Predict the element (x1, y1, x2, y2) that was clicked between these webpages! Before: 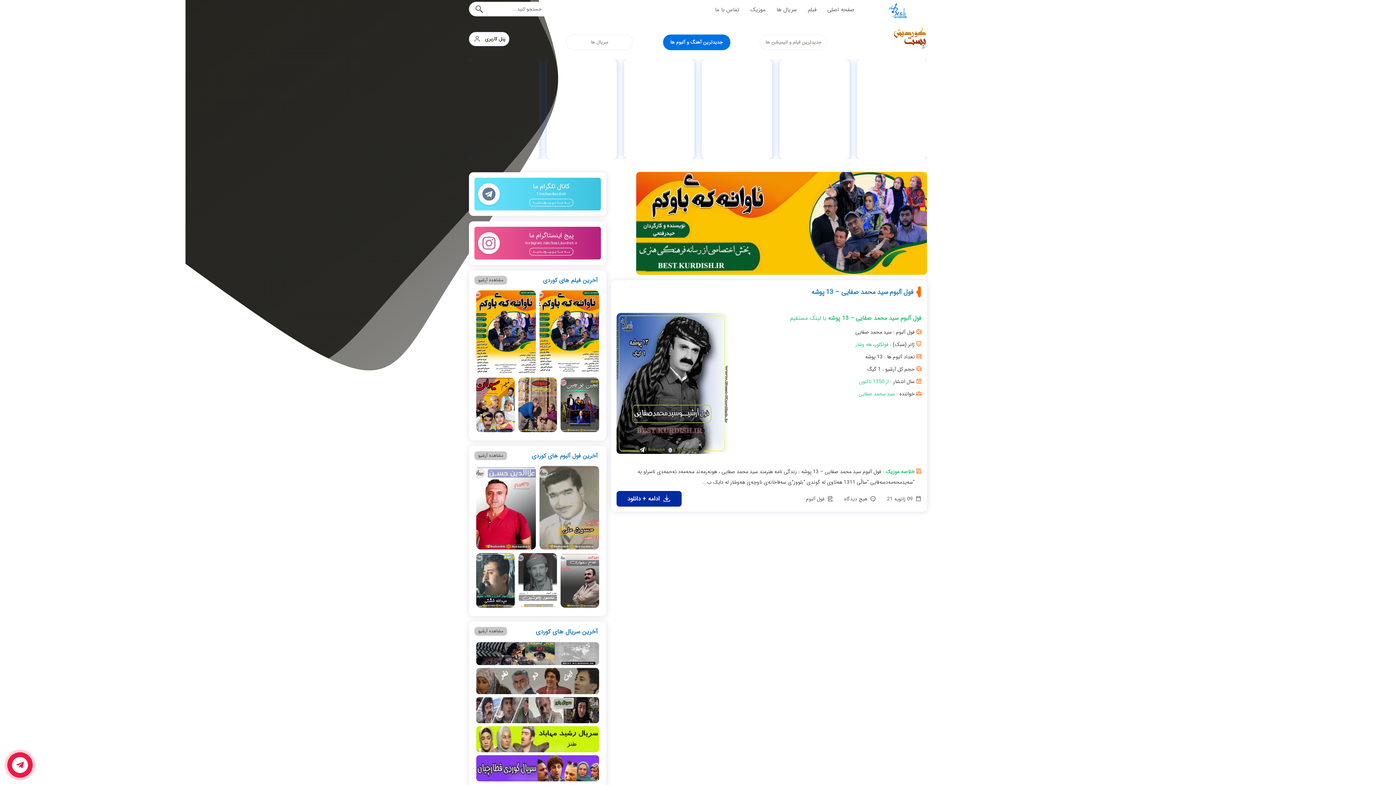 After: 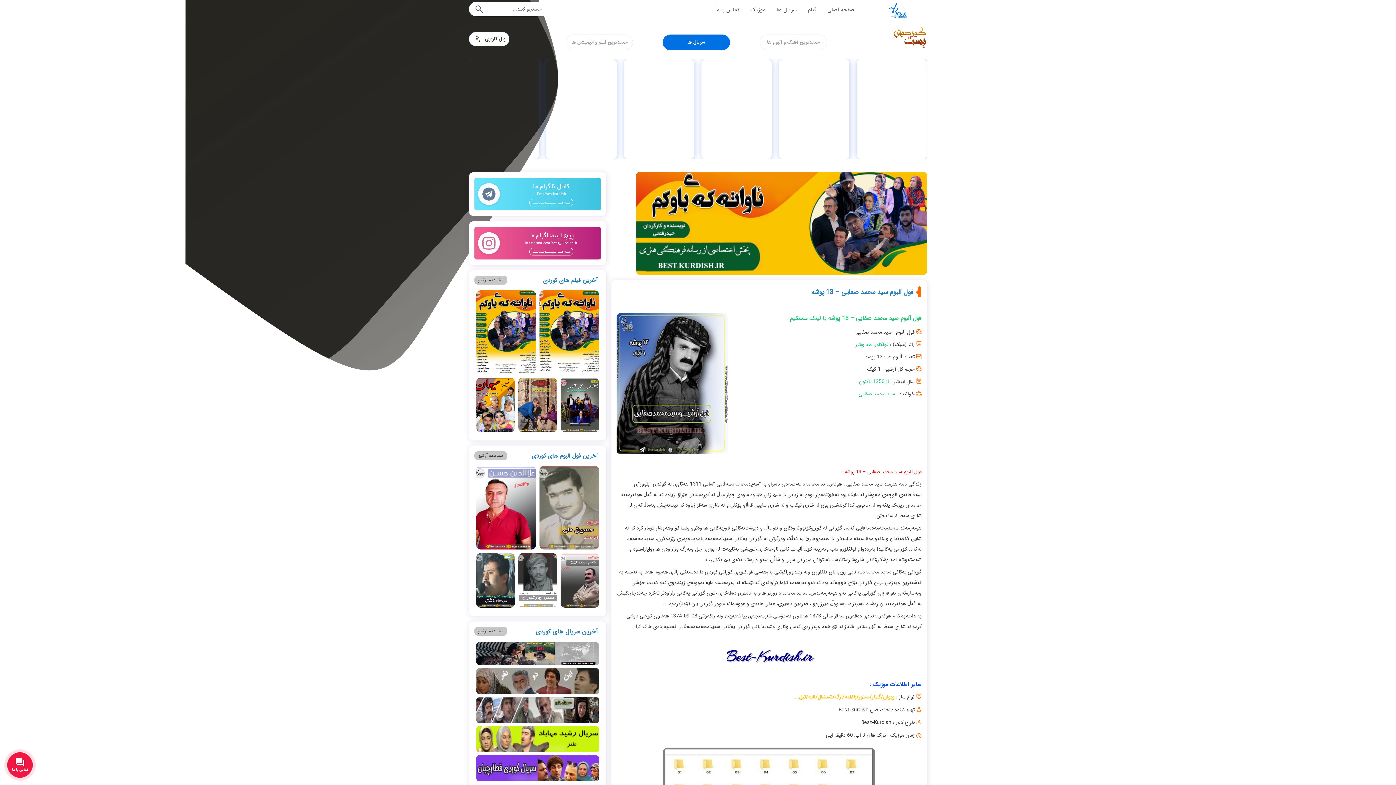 Action: label: فول آلبوم سید محمد صفایی – 13 پوشه bbox: (811, 287, 913, 297)